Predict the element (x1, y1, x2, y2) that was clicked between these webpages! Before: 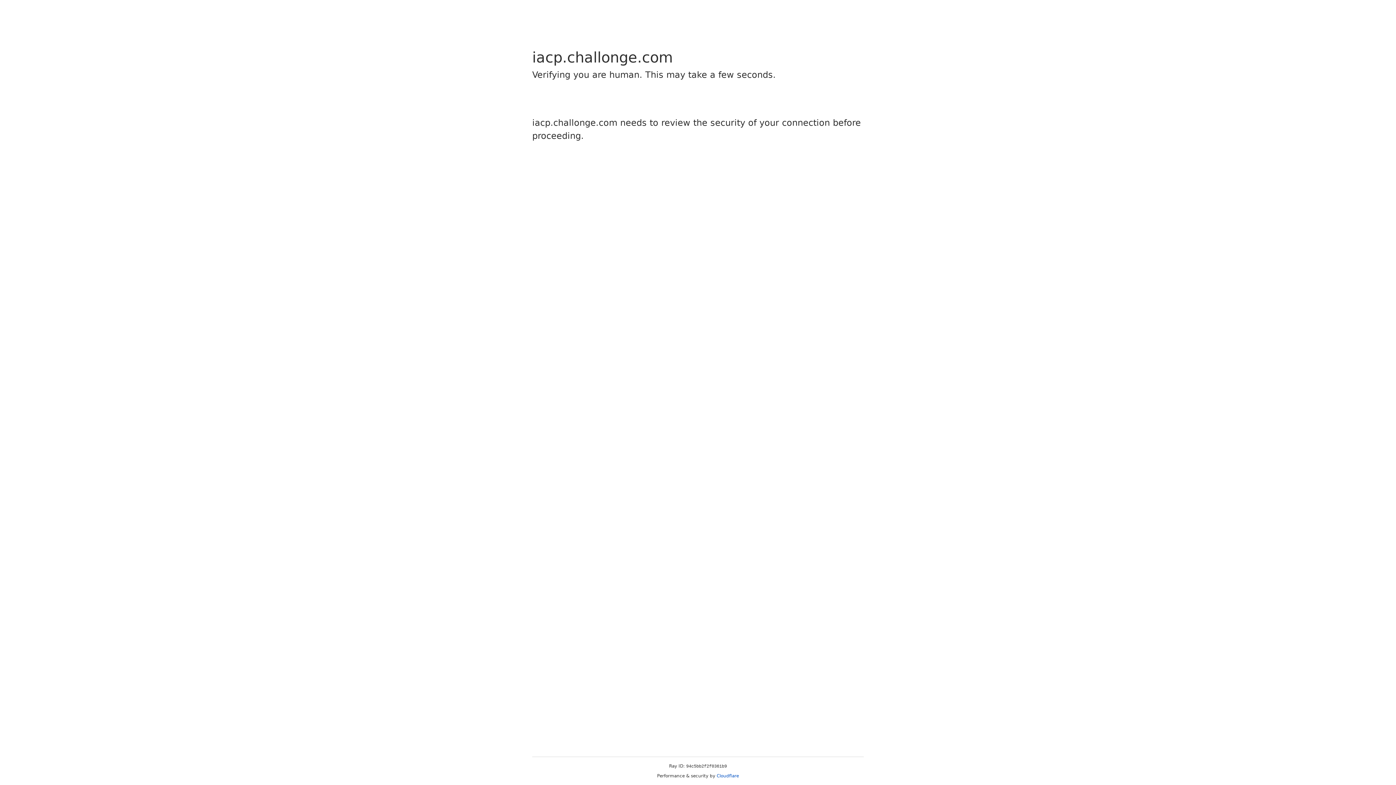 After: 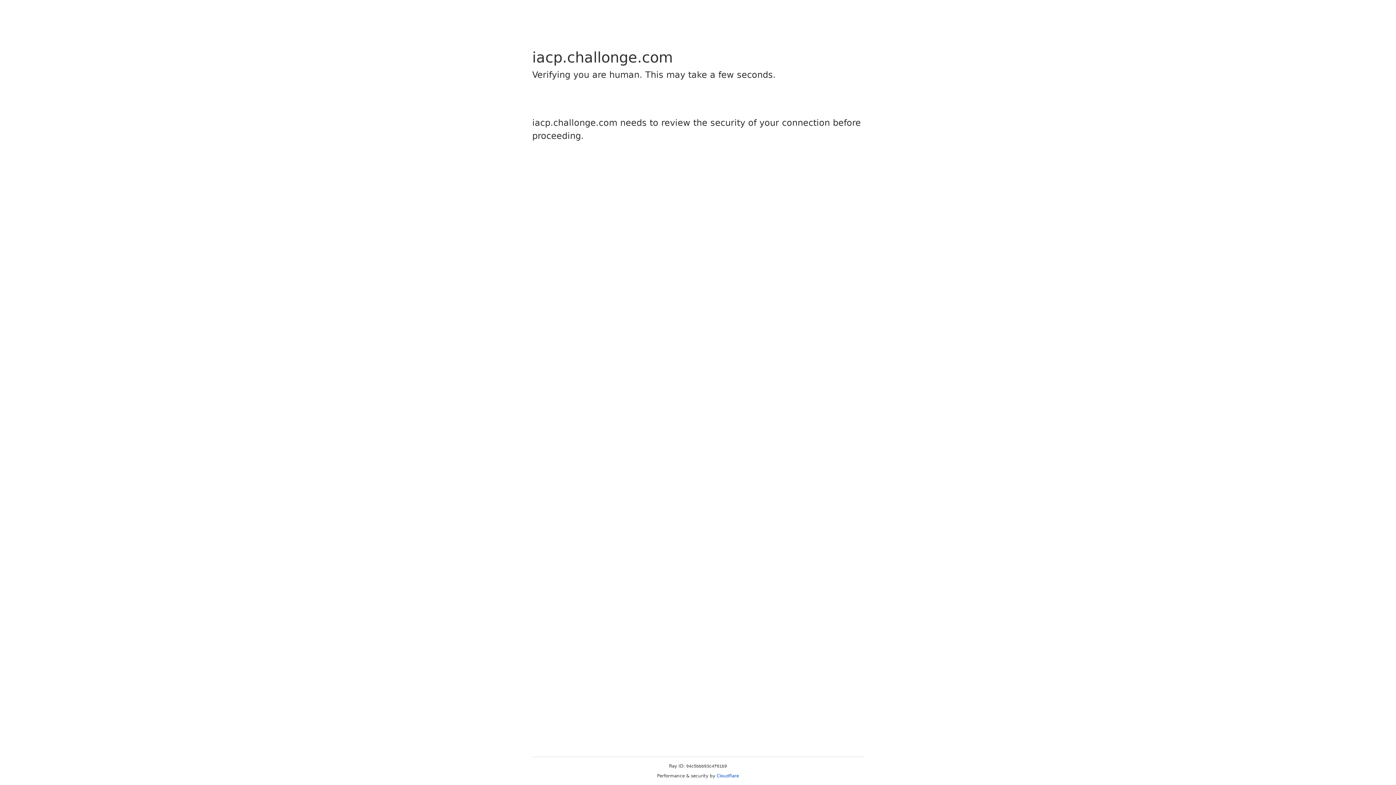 Action: bbox: (716, 773, 739, 778) label: Cloudflare